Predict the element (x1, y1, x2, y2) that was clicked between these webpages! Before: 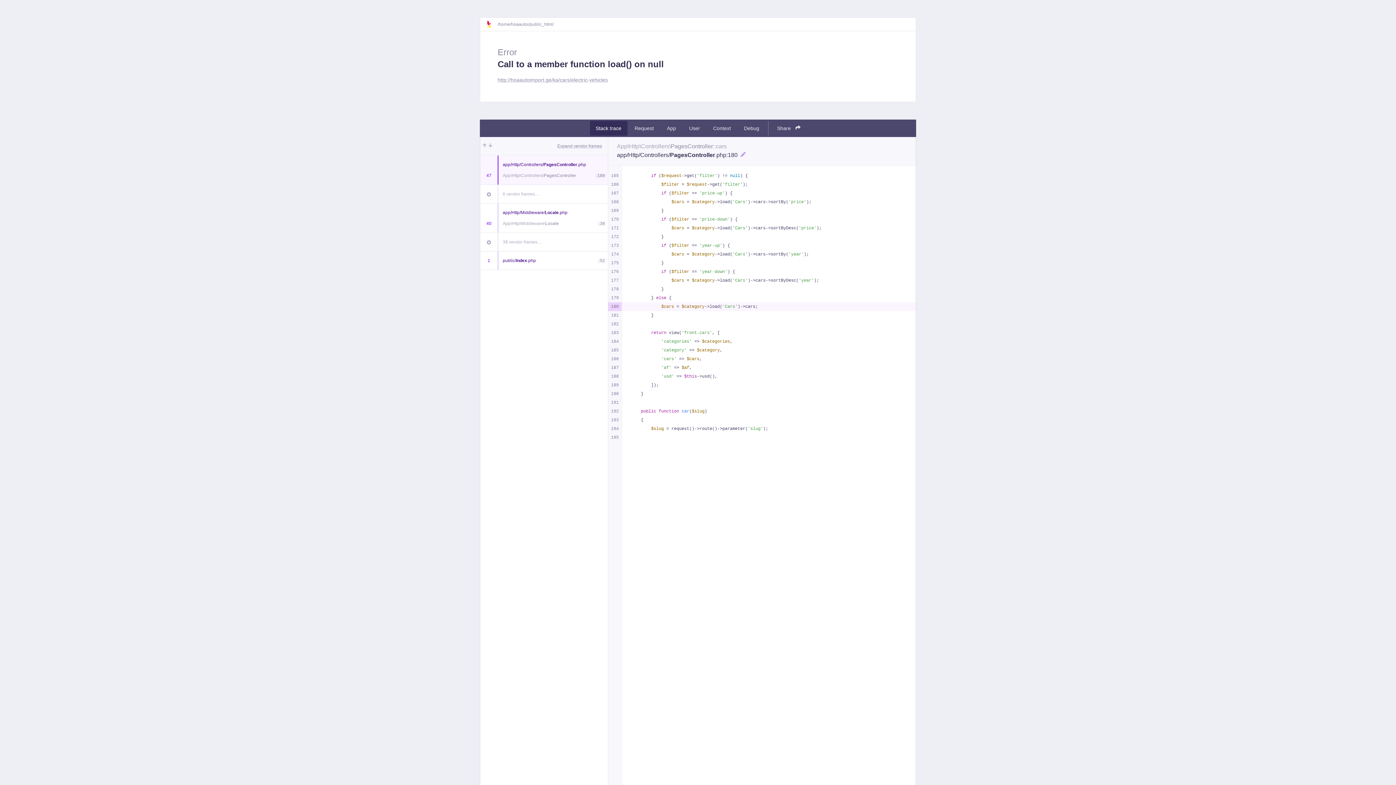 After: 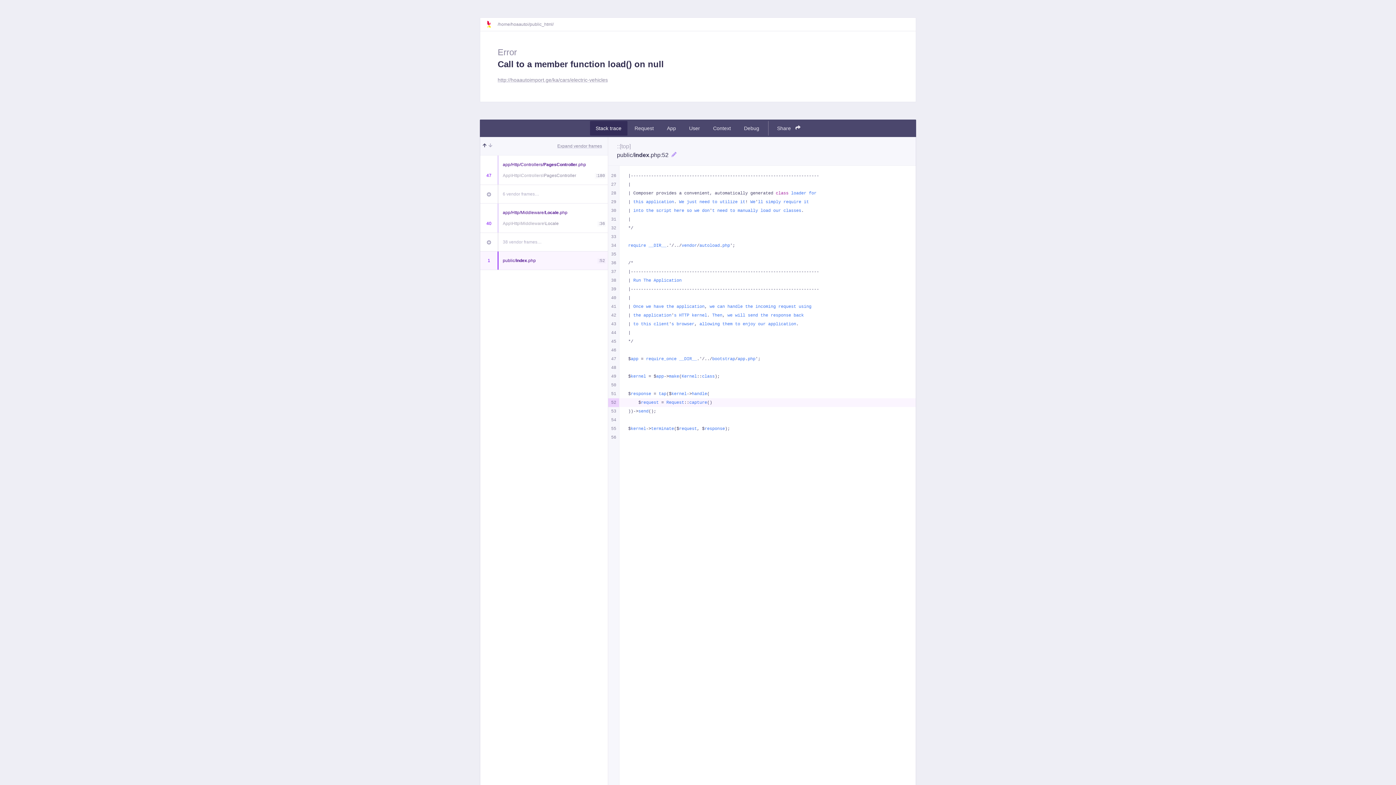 Action: bbox: (482, 142, 486, 149)